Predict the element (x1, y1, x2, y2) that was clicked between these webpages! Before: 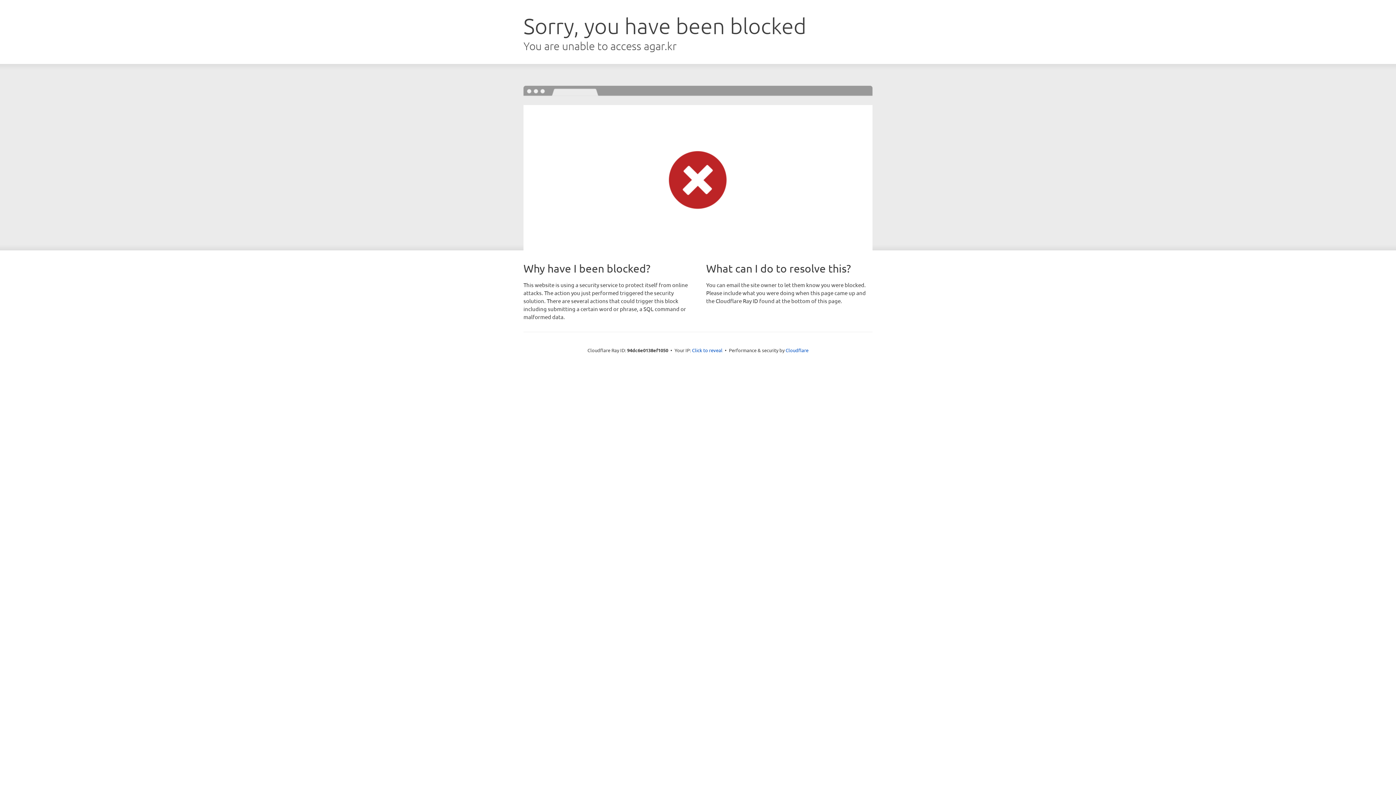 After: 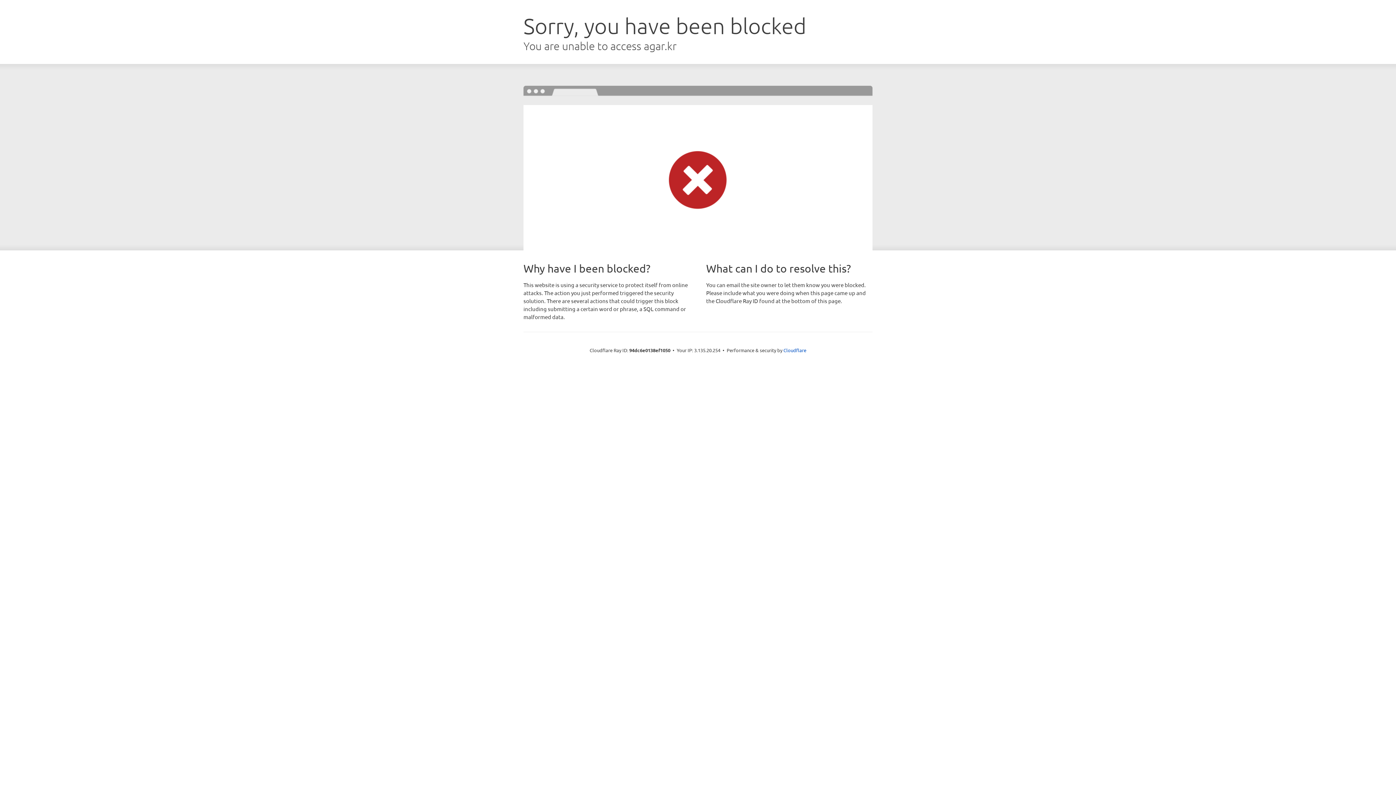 Action: label: Click to reveal bbox: (692, 346, 722, 353)